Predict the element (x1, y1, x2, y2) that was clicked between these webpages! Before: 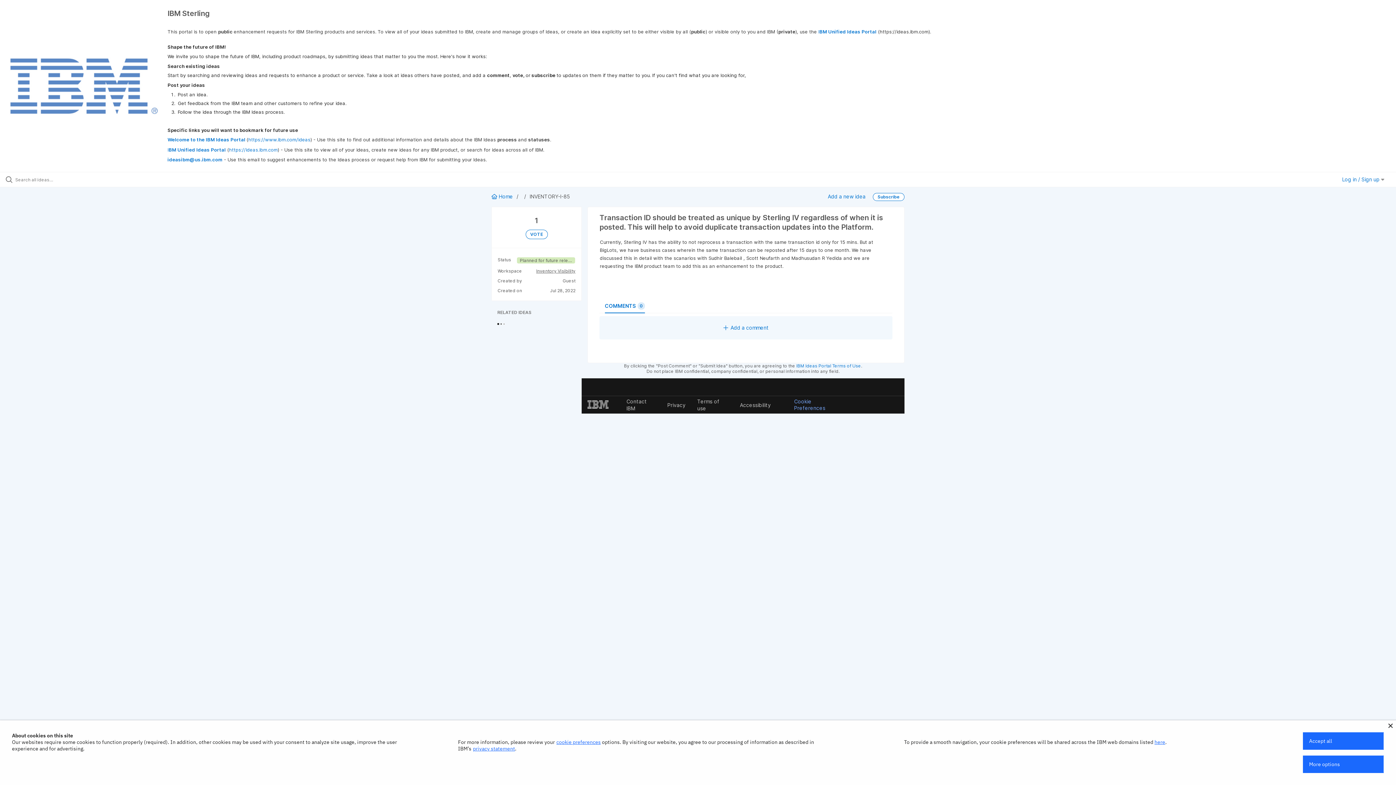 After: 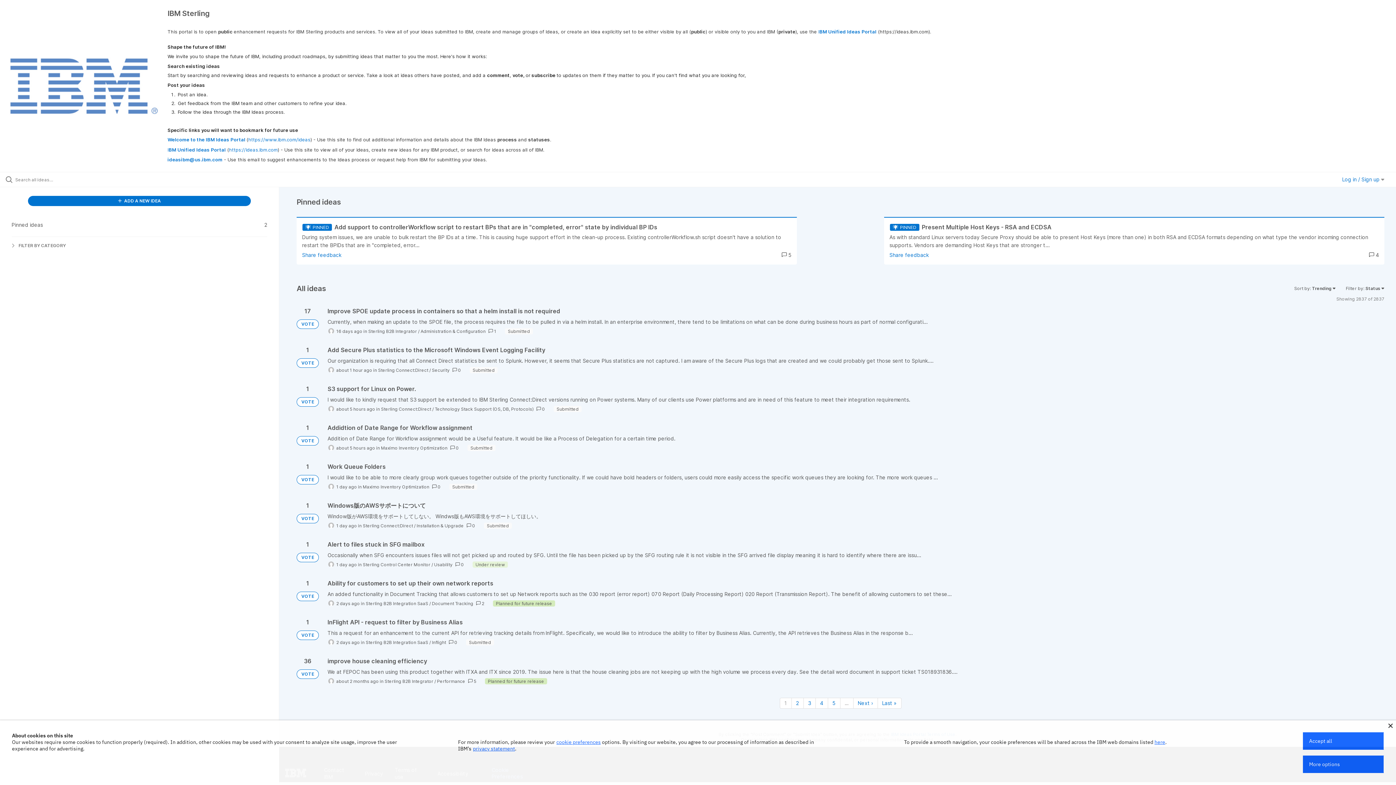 Action: bbox: (0, 56, 167, 115)